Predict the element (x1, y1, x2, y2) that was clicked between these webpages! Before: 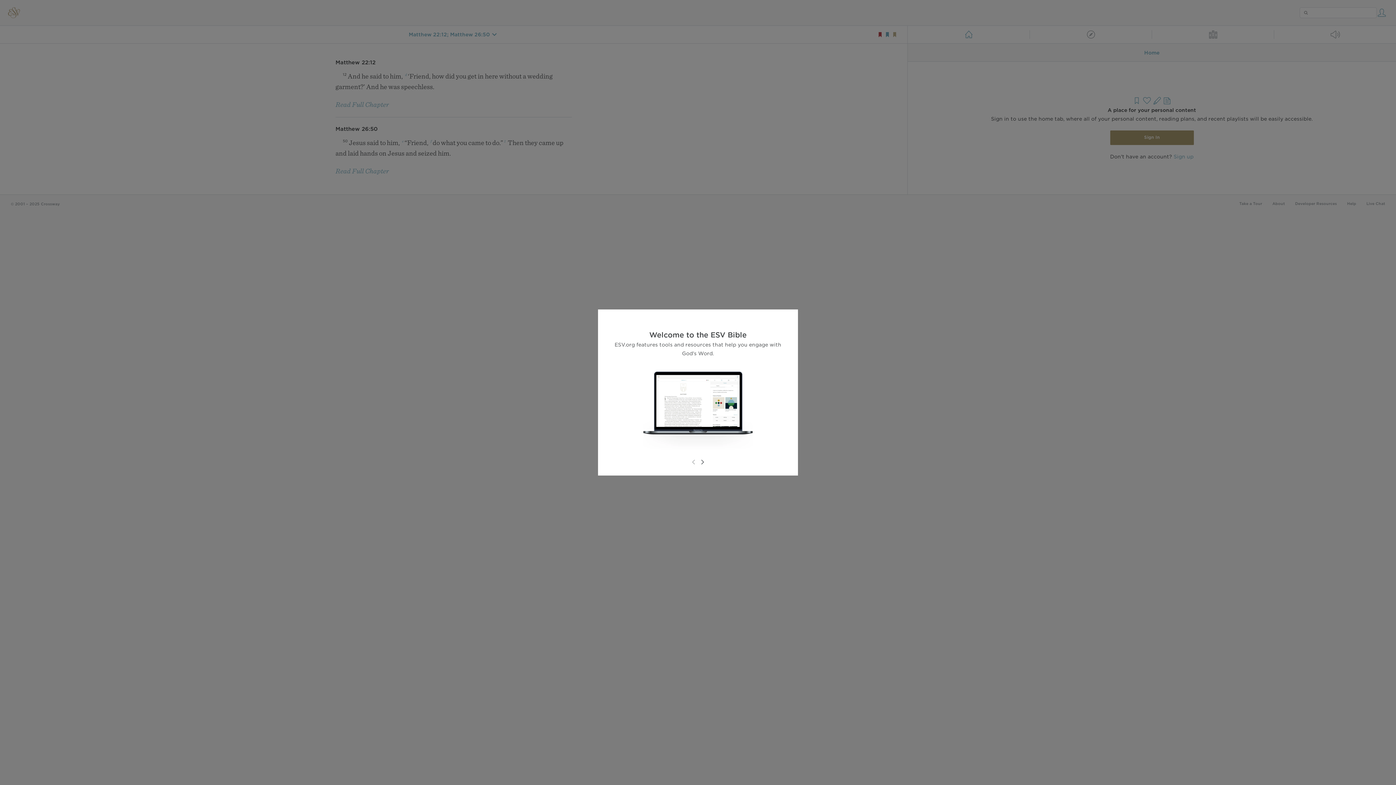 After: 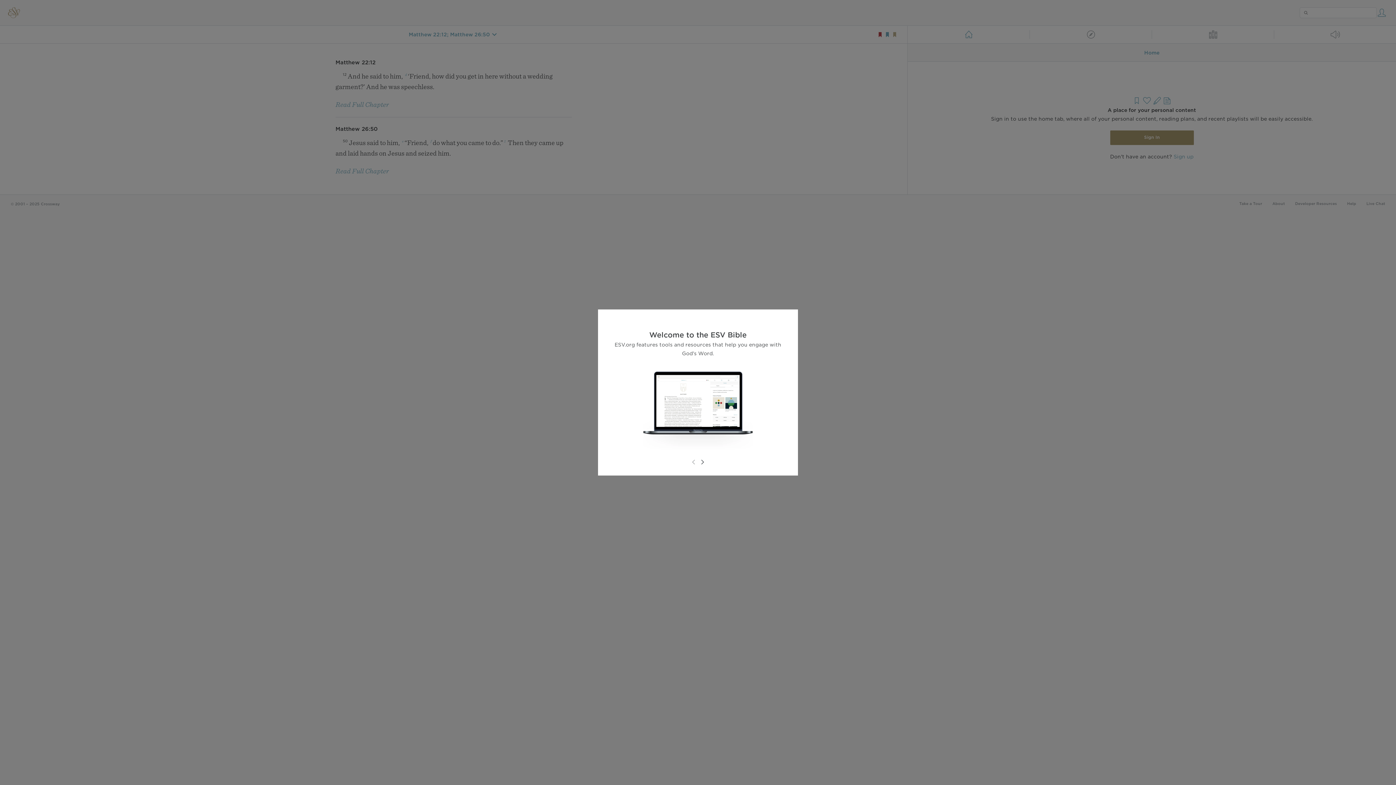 Action: bbox: (689, 458, 698, 466)